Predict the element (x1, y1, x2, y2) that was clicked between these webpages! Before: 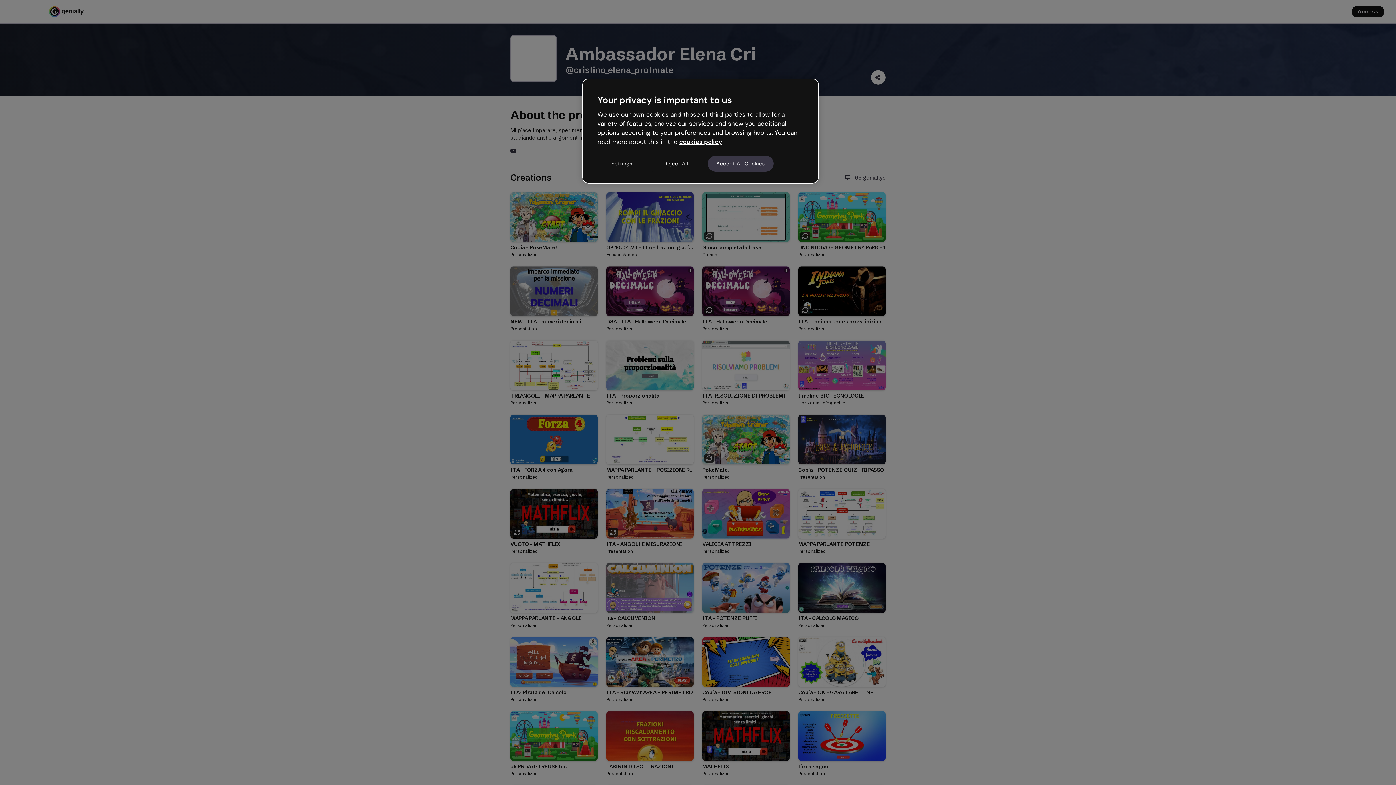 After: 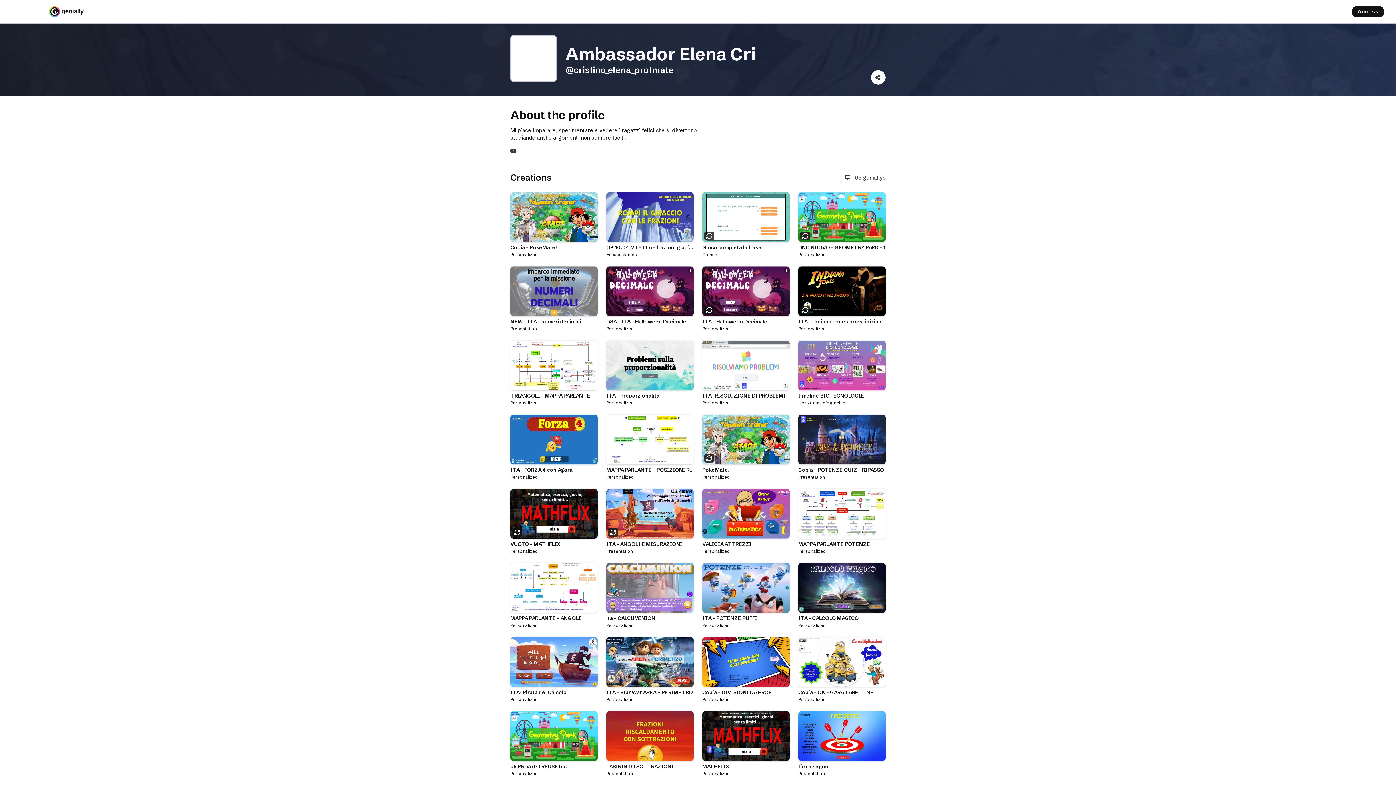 Action: bbox: (707, 155, 774, 171) label: Accept All Cookies